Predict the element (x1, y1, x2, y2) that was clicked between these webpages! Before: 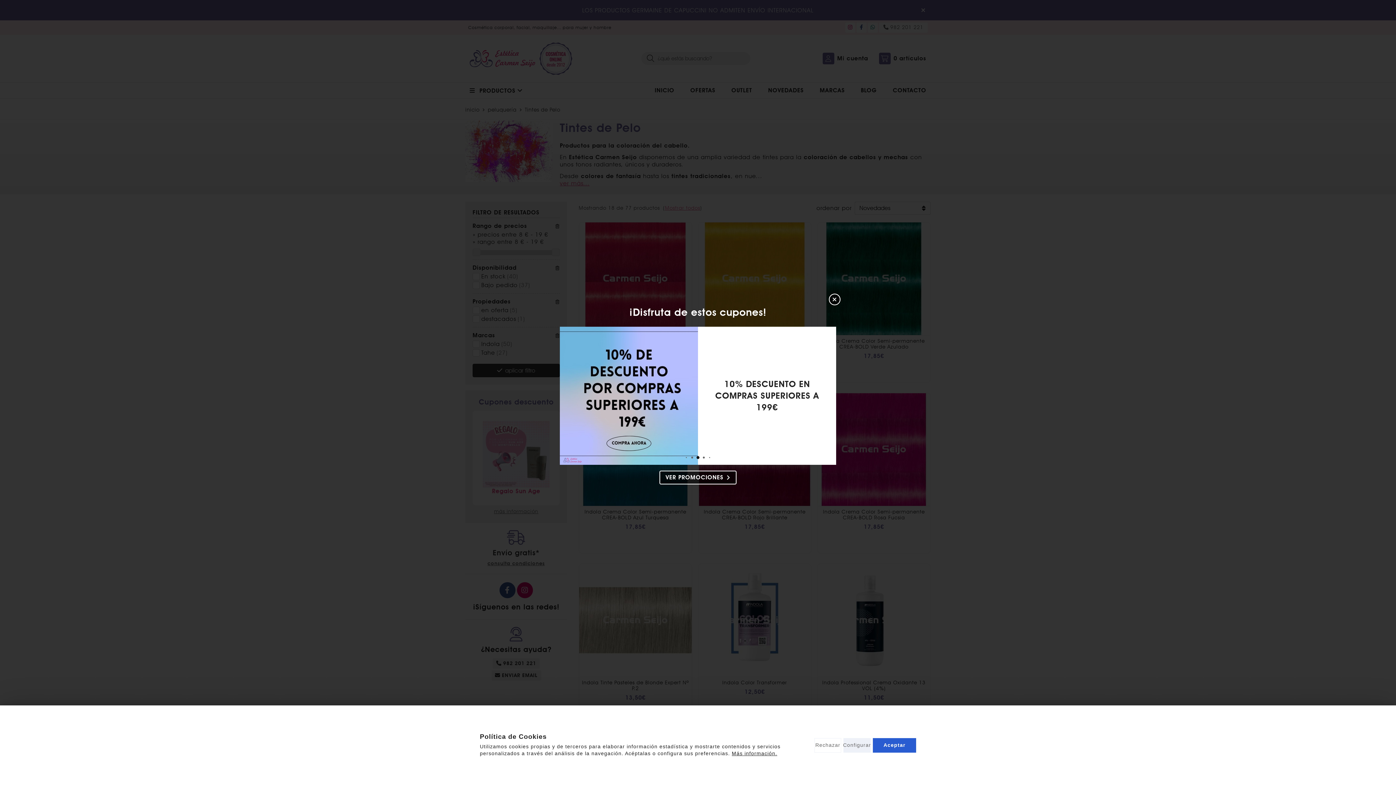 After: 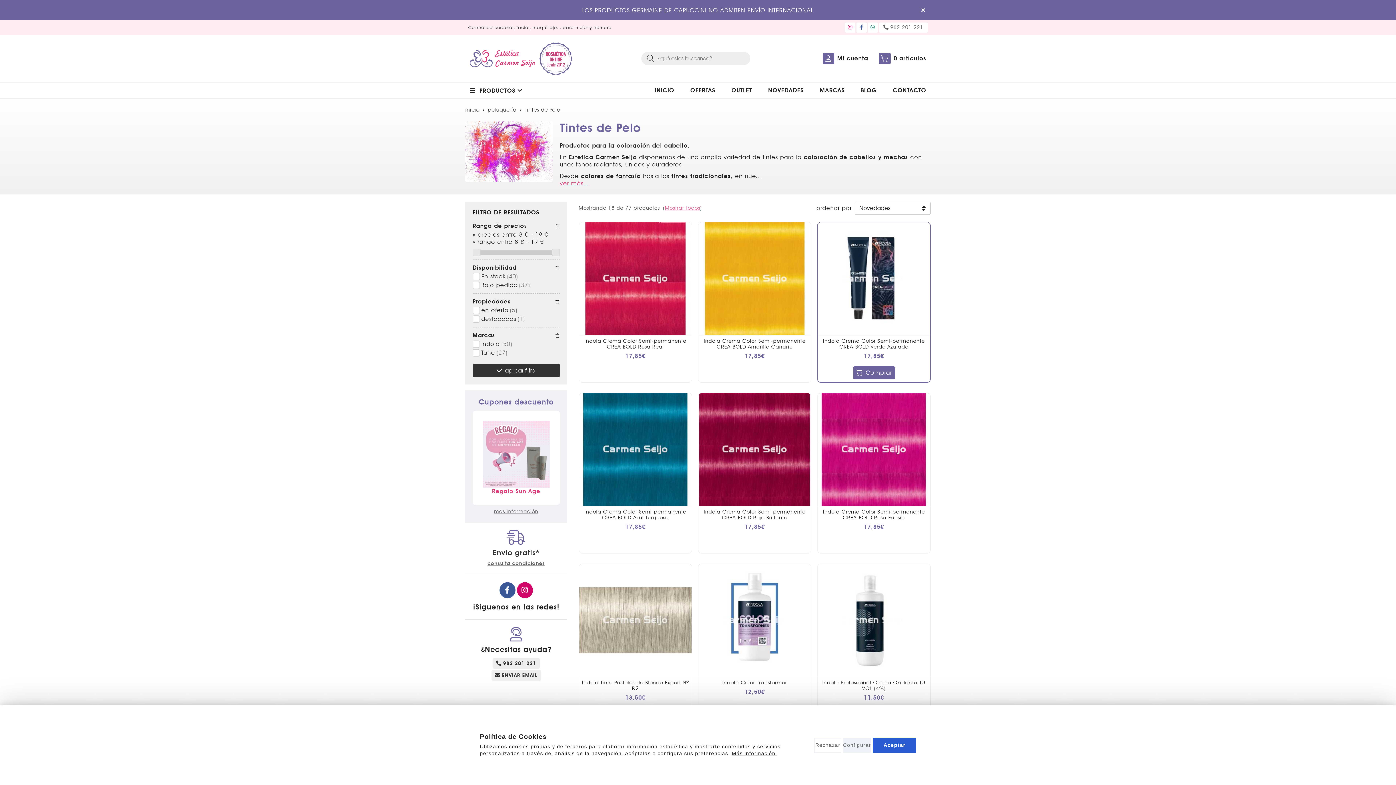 Action: bbox: (829, 293, 840, 305)